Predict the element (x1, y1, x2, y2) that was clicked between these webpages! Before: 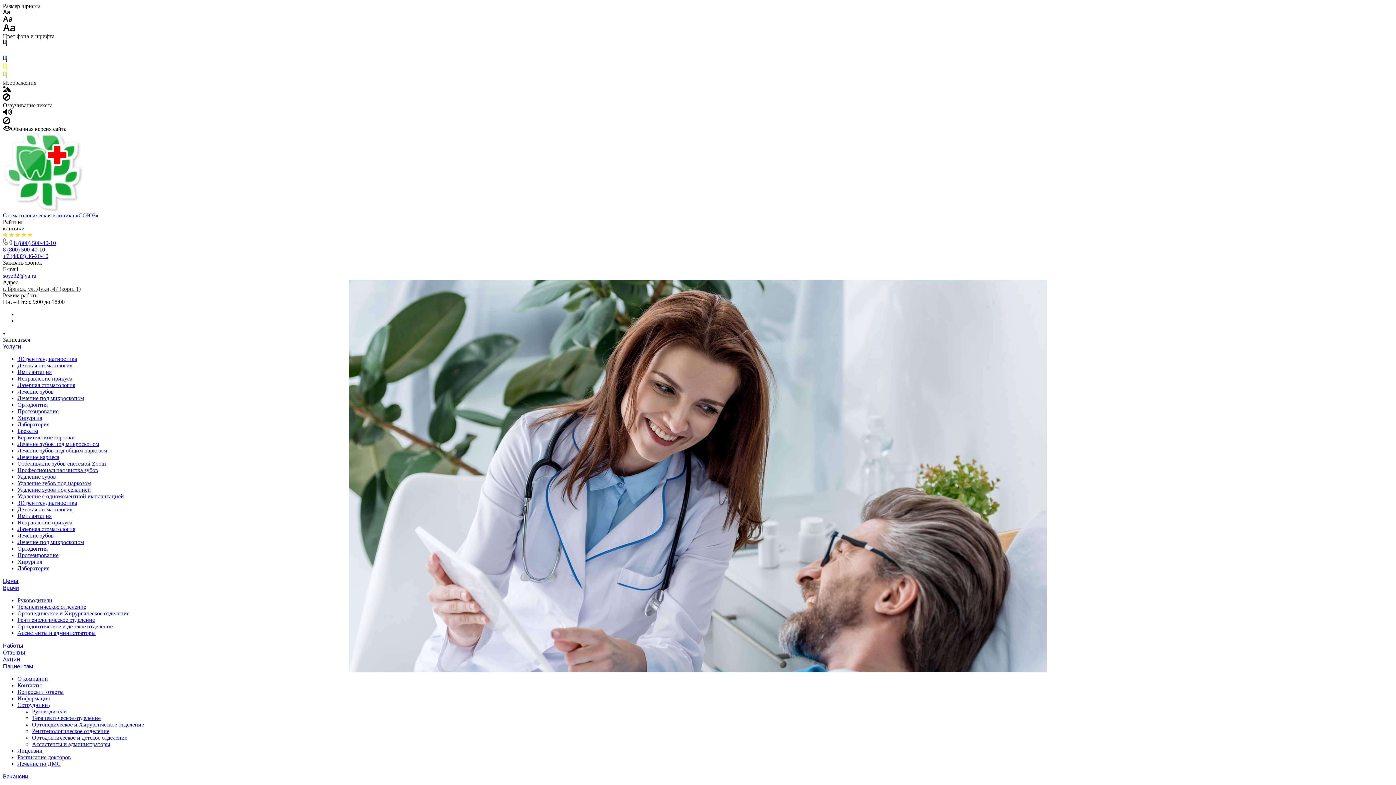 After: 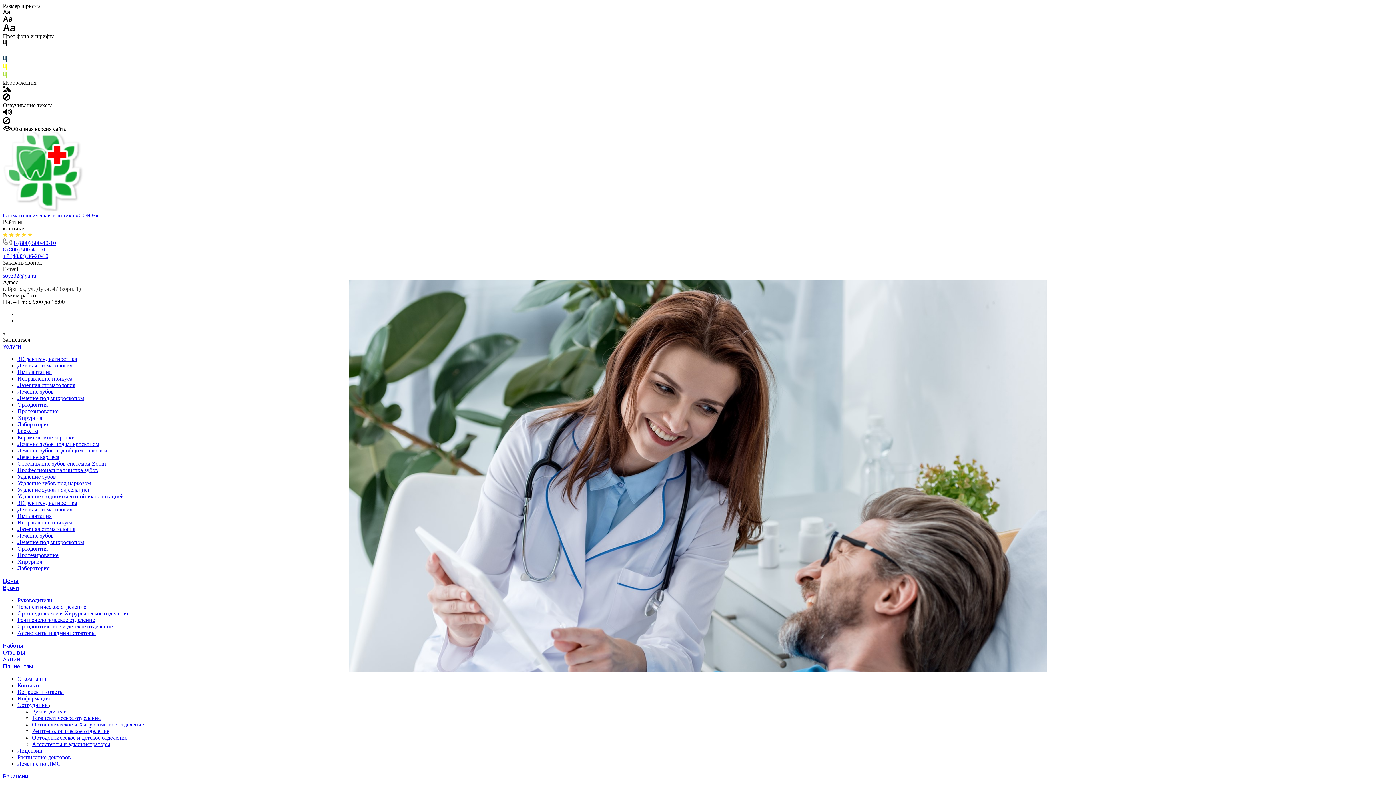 Action: bbox: (17, 513, 51, 519) label: Имплантация